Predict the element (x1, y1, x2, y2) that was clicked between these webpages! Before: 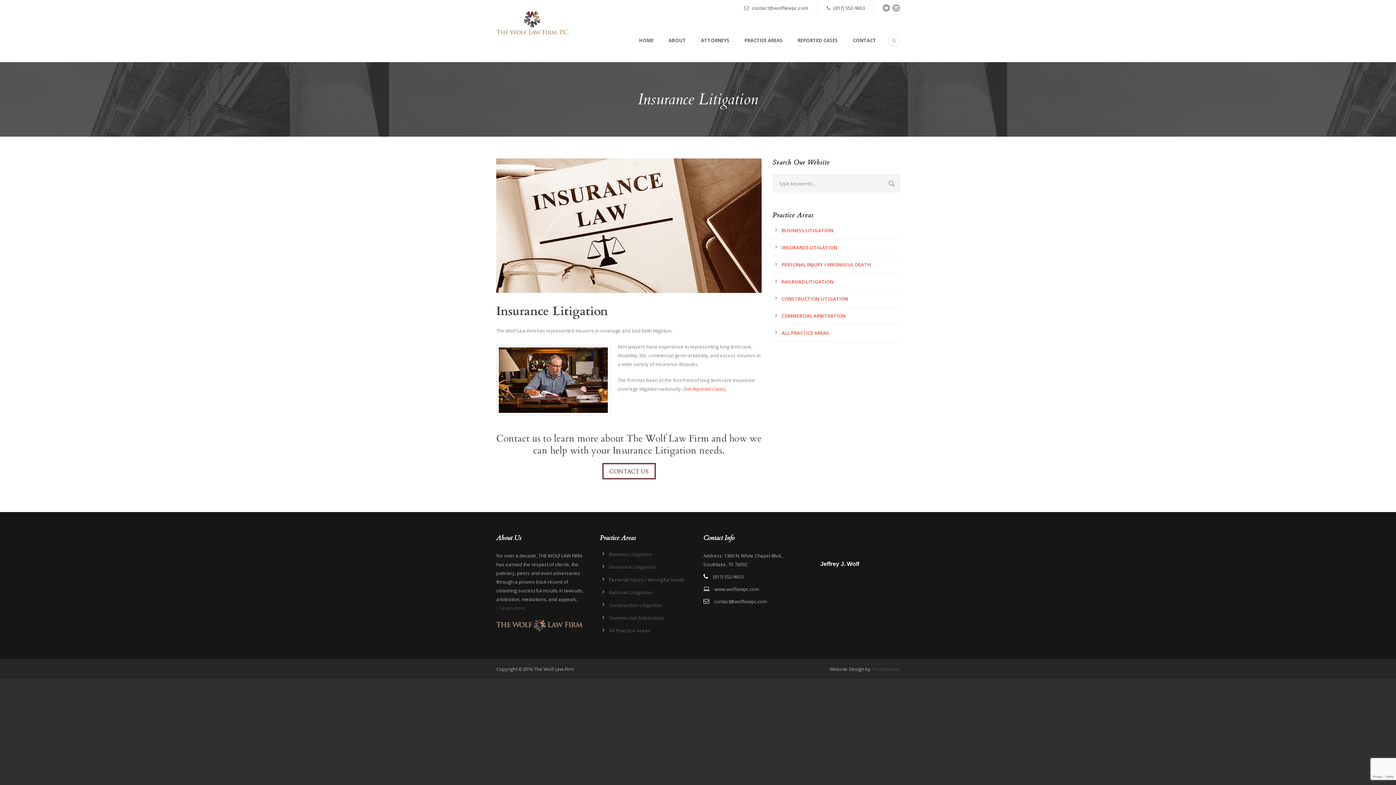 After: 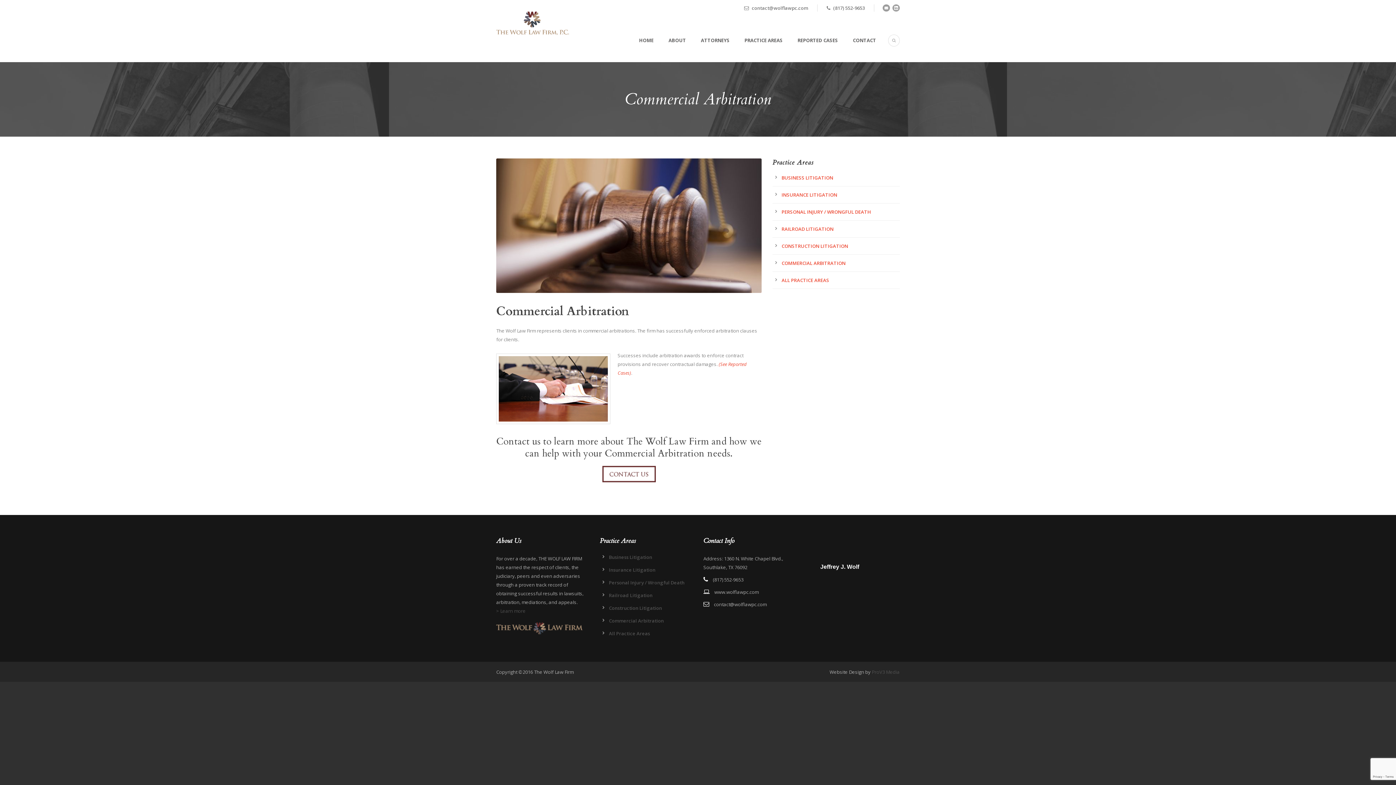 Action: label: COMMERCIAL ARBITRATION bbox: (781, 312, 845, 319)